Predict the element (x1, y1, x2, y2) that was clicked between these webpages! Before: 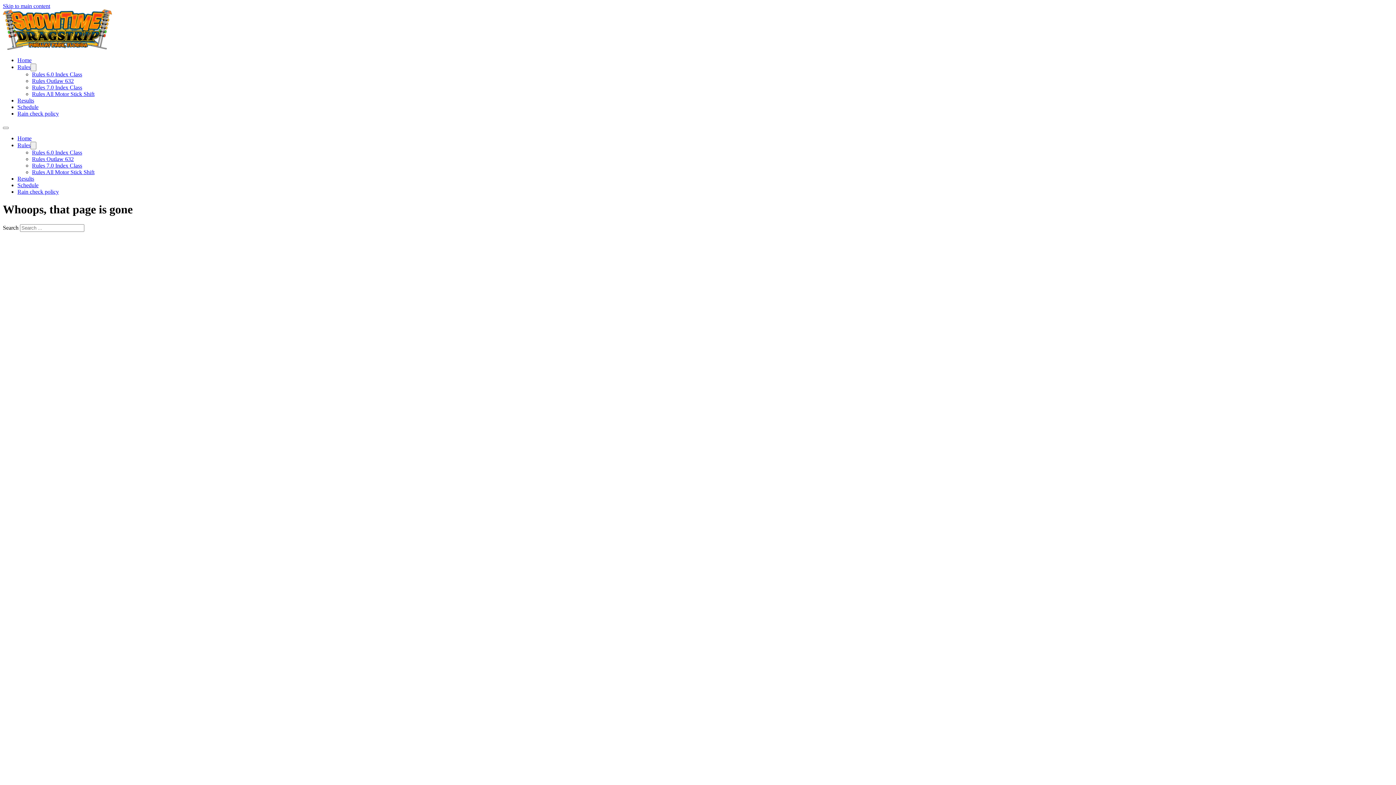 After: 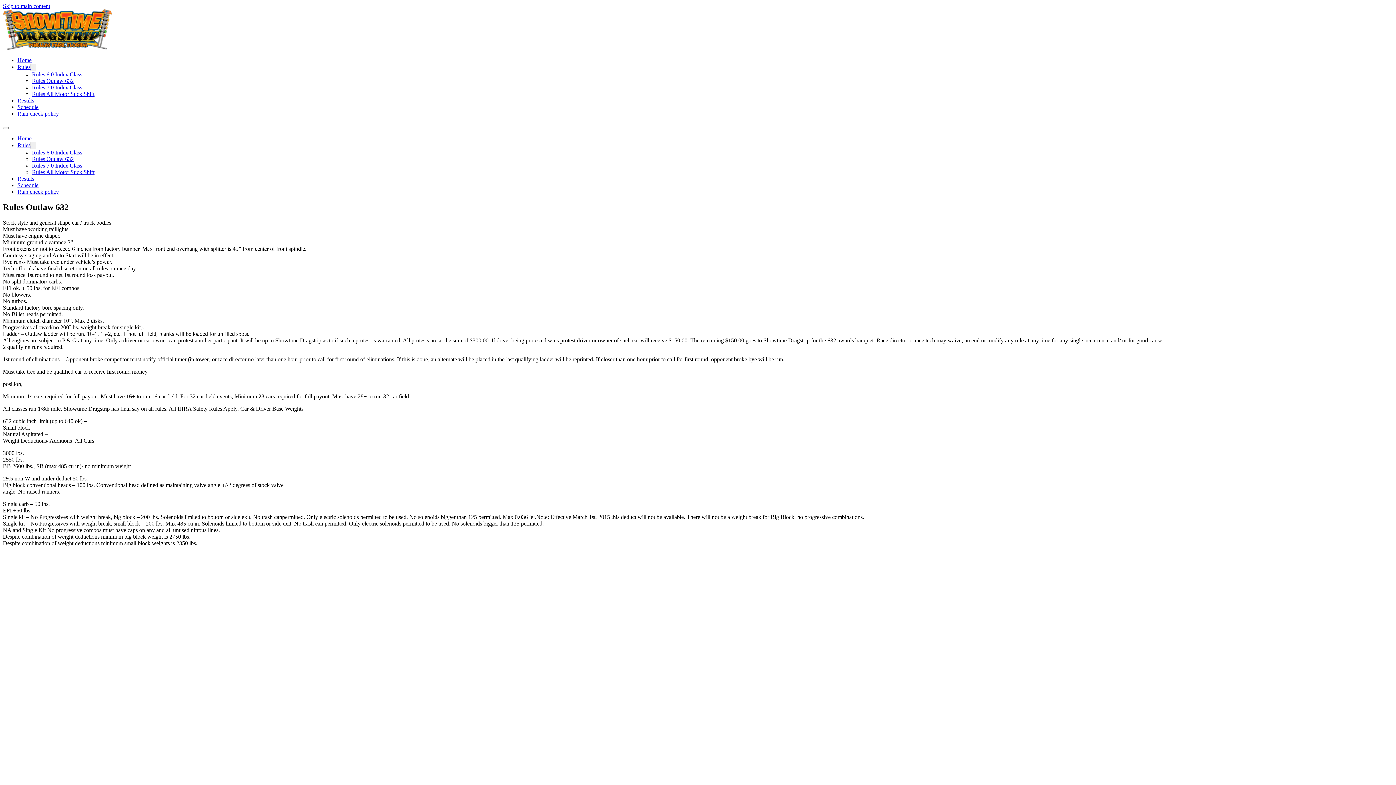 Action: bbox: (32, 77, 73, 84) label: Rules Outlaw 632